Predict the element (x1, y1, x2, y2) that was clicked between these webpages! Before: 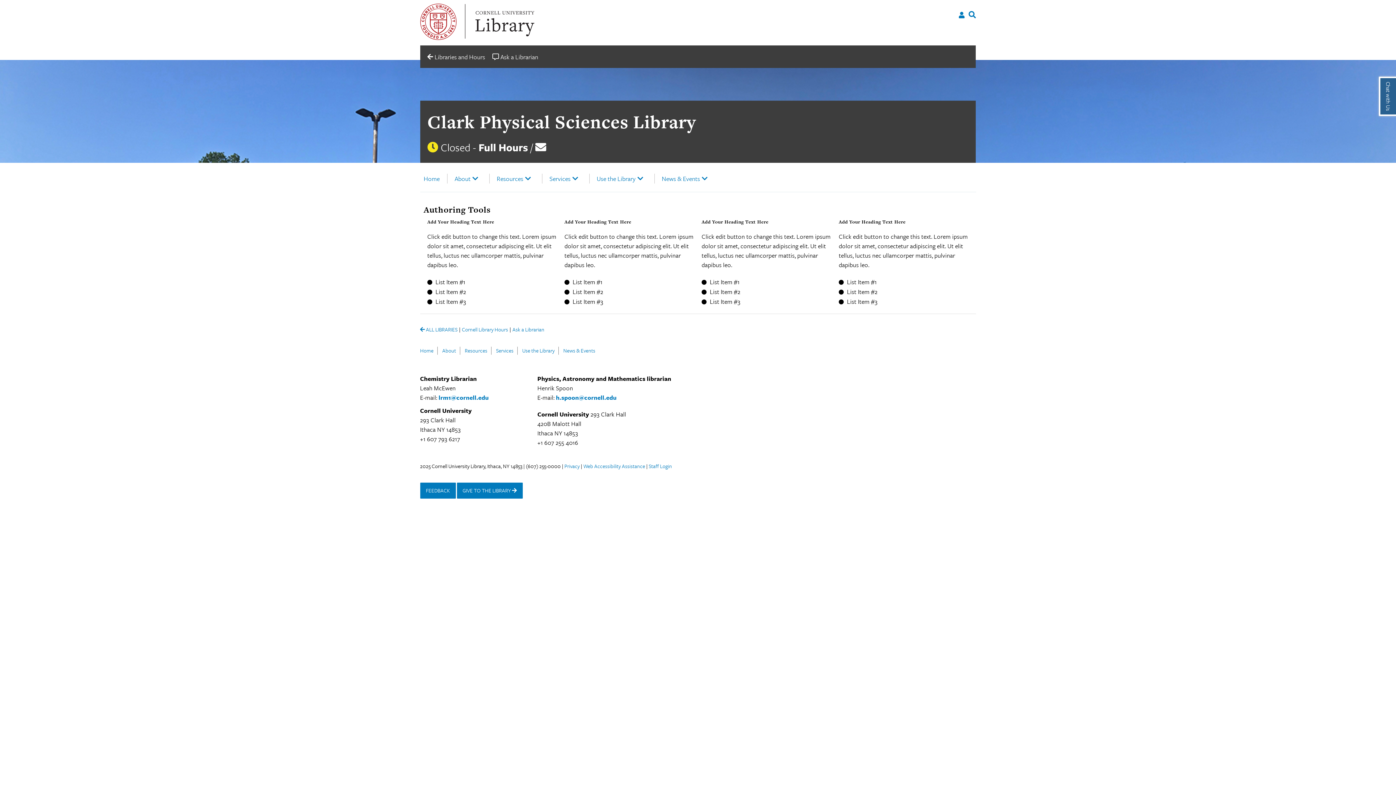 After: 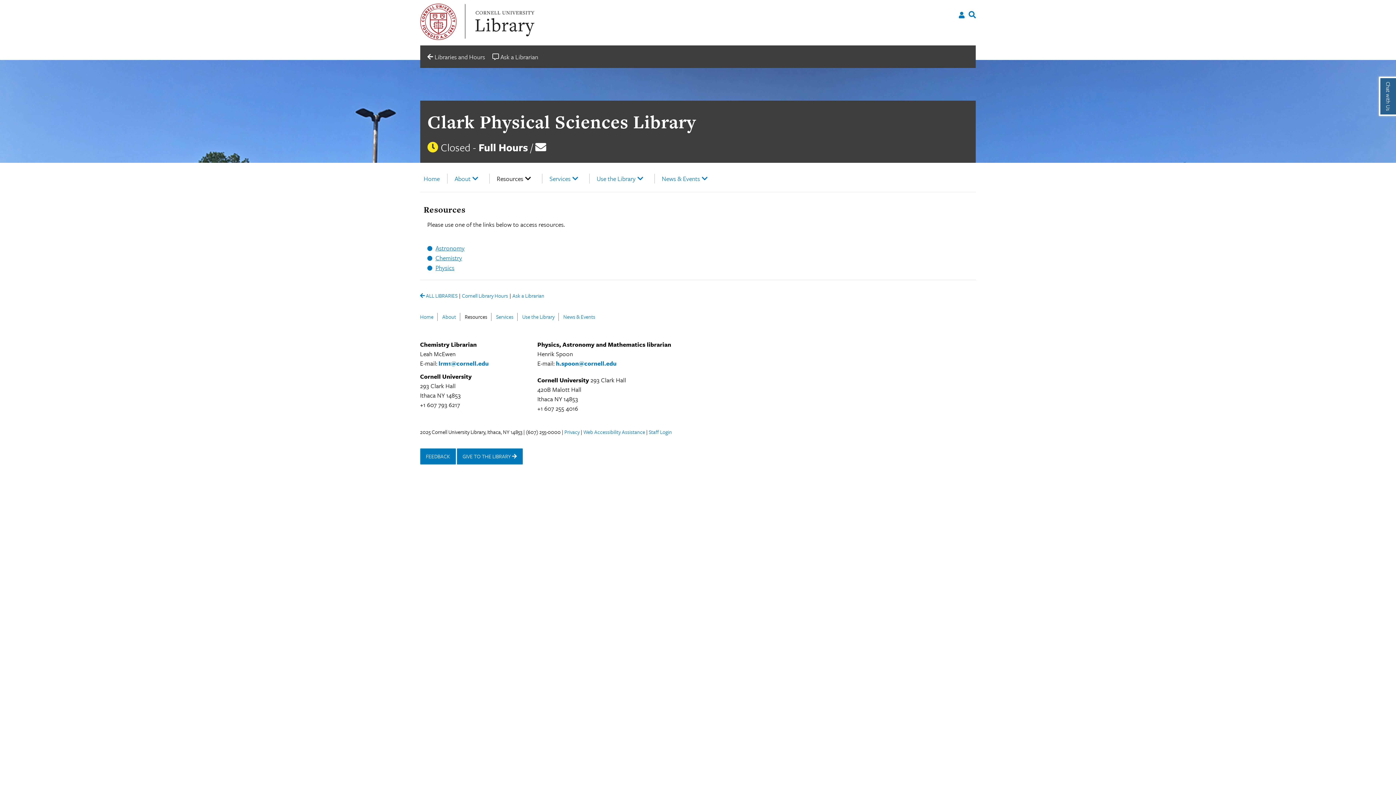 Action: label: Resources bbox: (496, 173, 534, 183)